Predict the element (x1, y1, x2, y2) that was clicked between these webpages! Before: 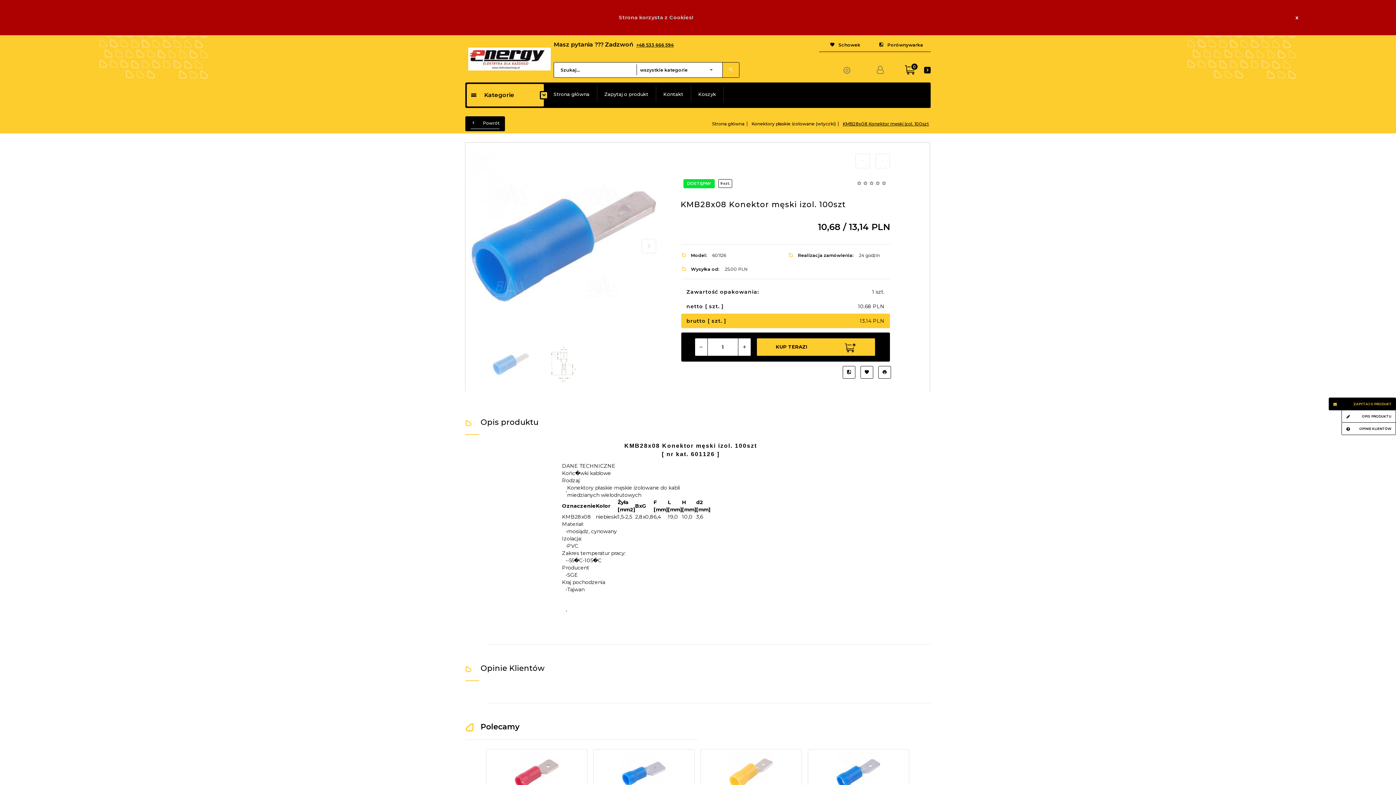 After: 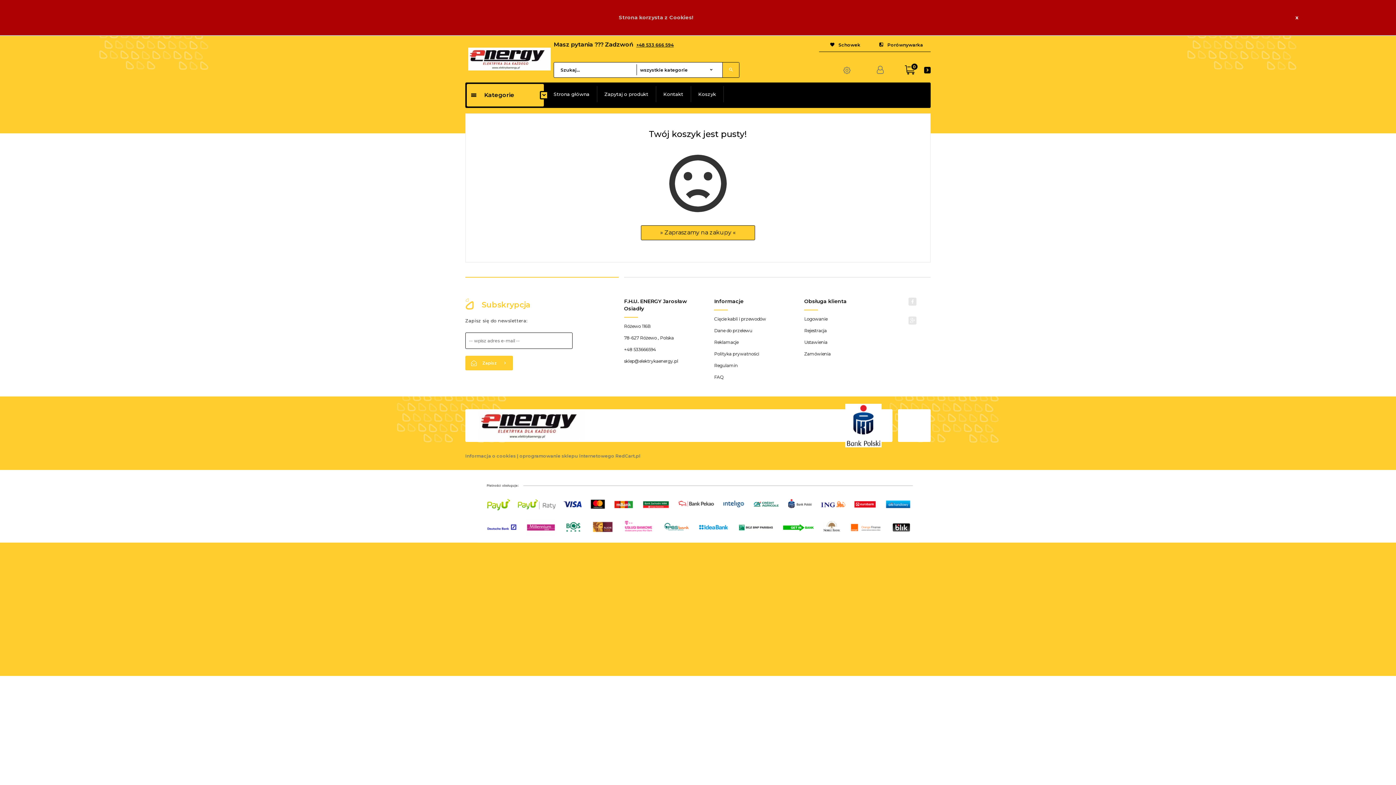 Action: label: Koszyk bbox: (691, 86, 723, 102)